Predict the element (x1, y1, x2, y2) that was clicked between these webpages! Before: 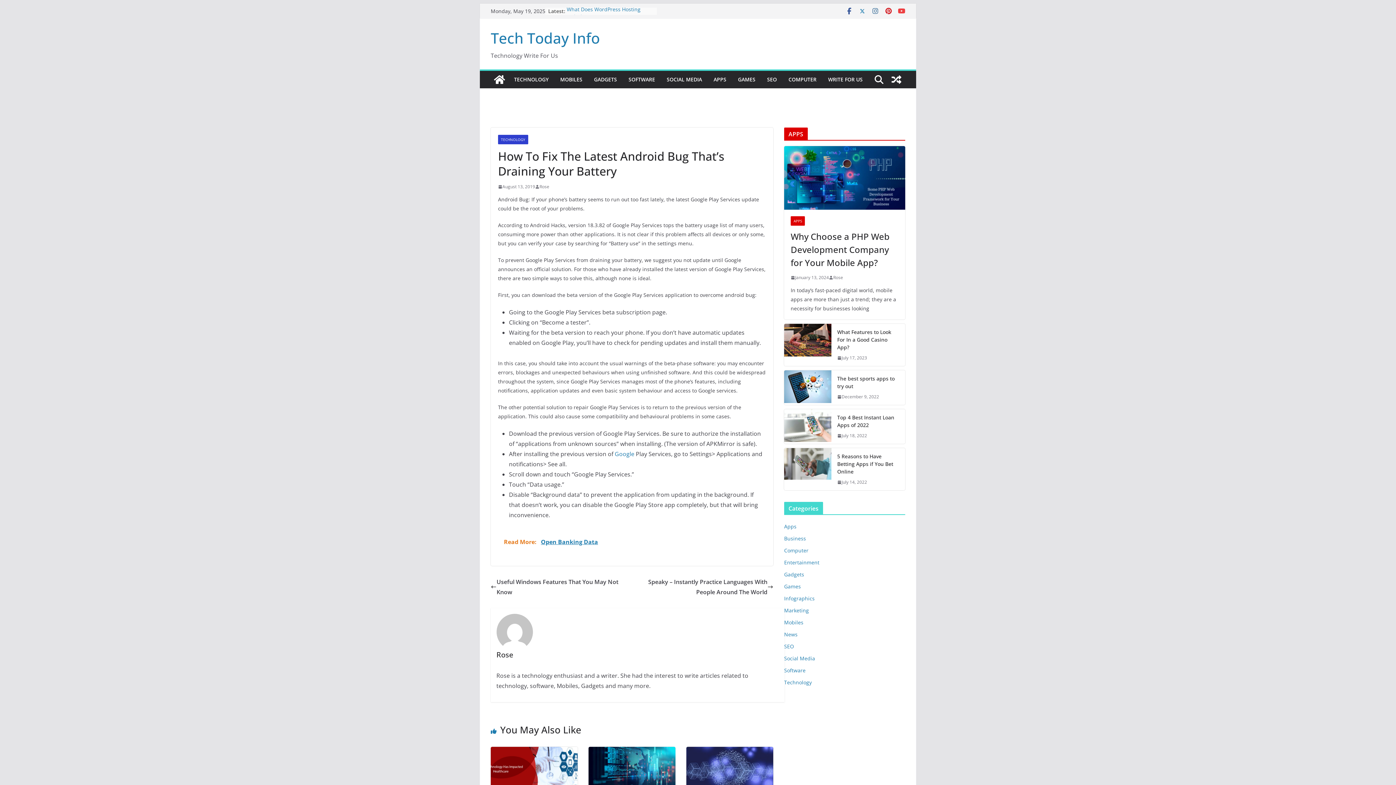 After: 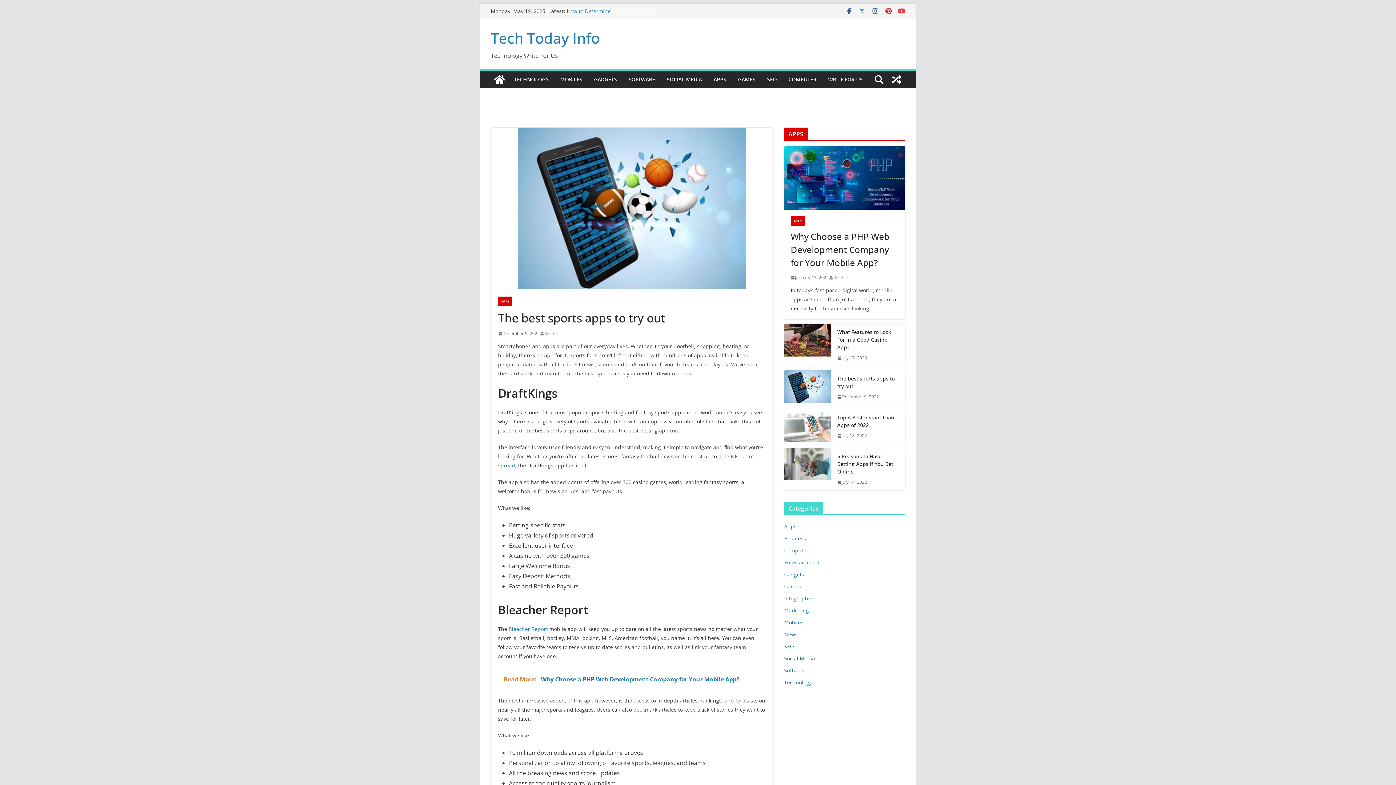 Action: bbox: (837, 374, 899, 390) label: The best sports apps to try out 